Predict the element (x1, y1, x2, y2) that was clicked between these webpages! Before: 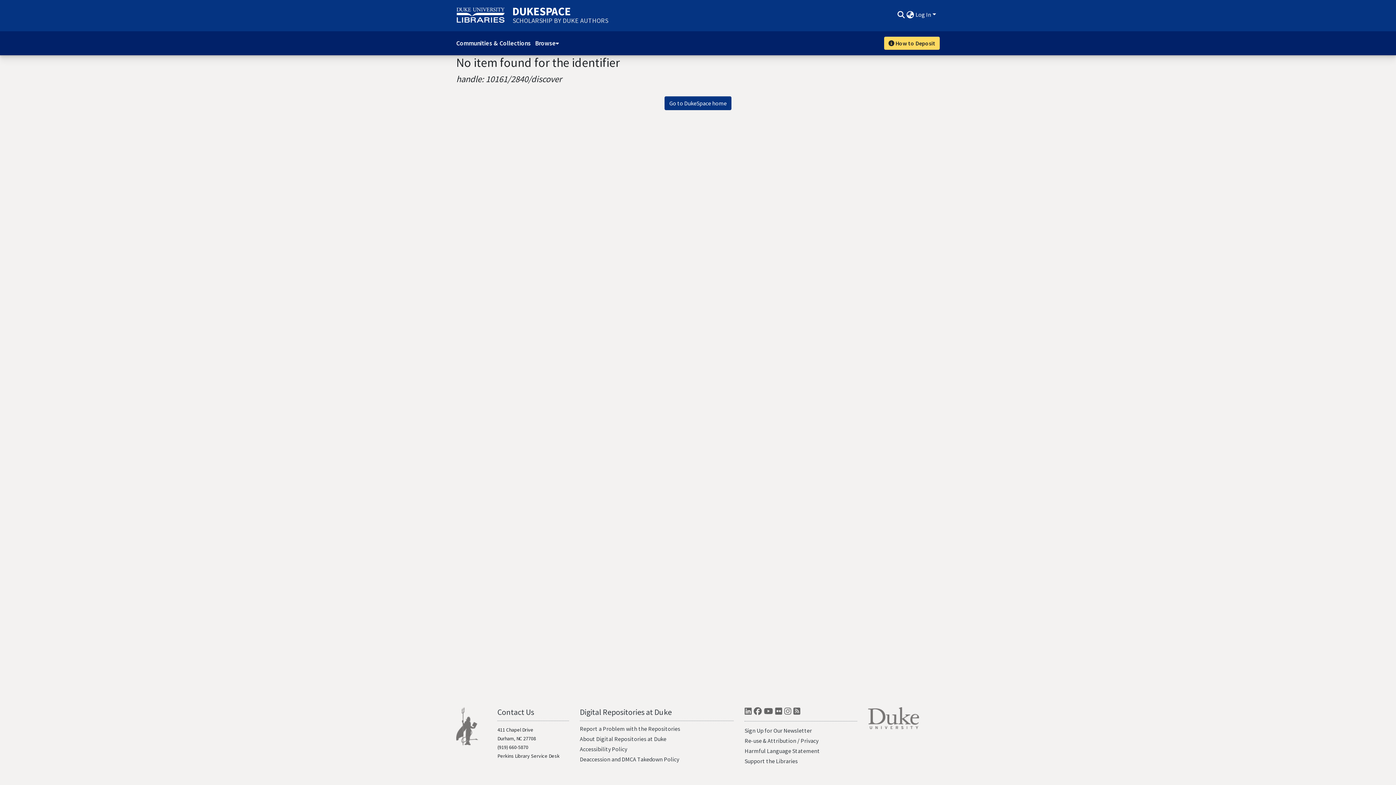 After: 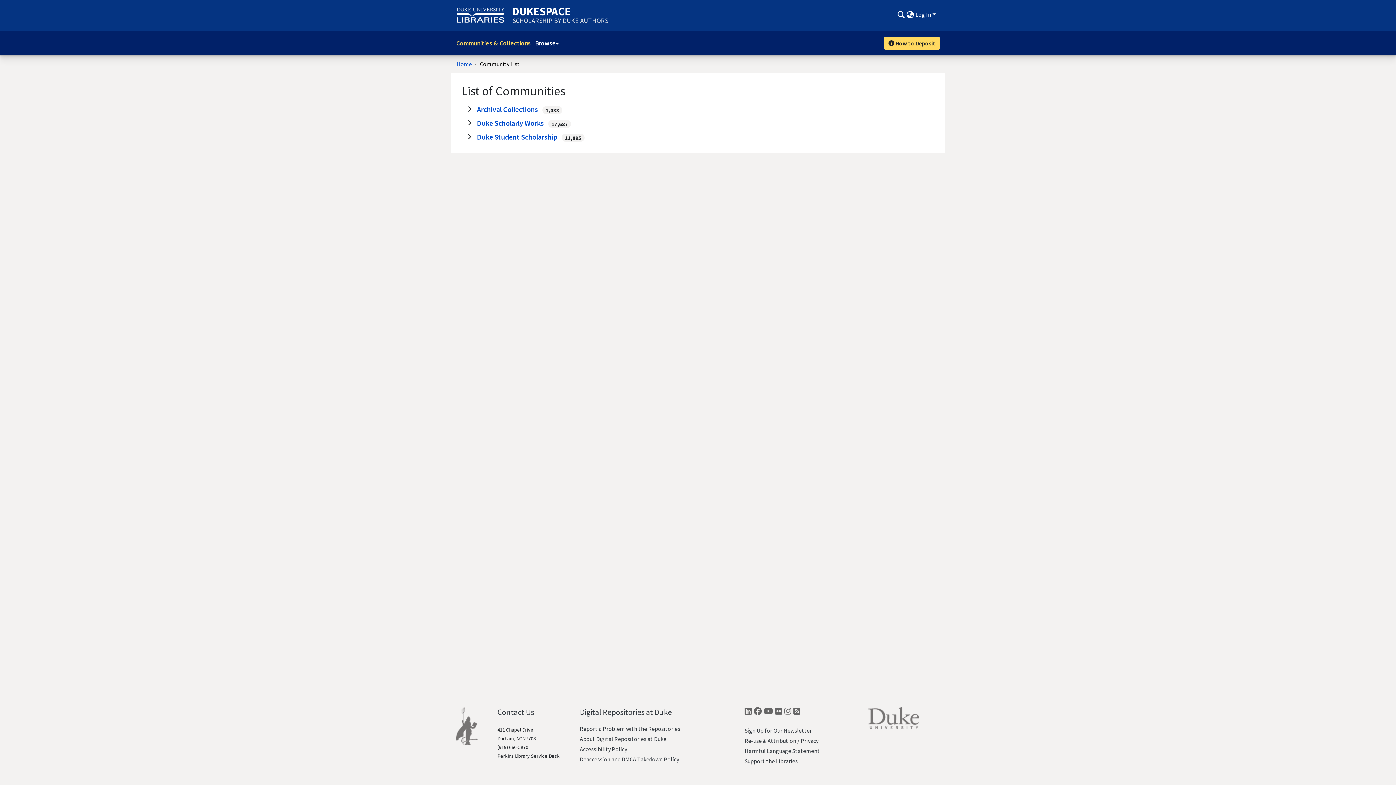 Action: label: Communities & Collections bbox: (456, 35, 530, 50)